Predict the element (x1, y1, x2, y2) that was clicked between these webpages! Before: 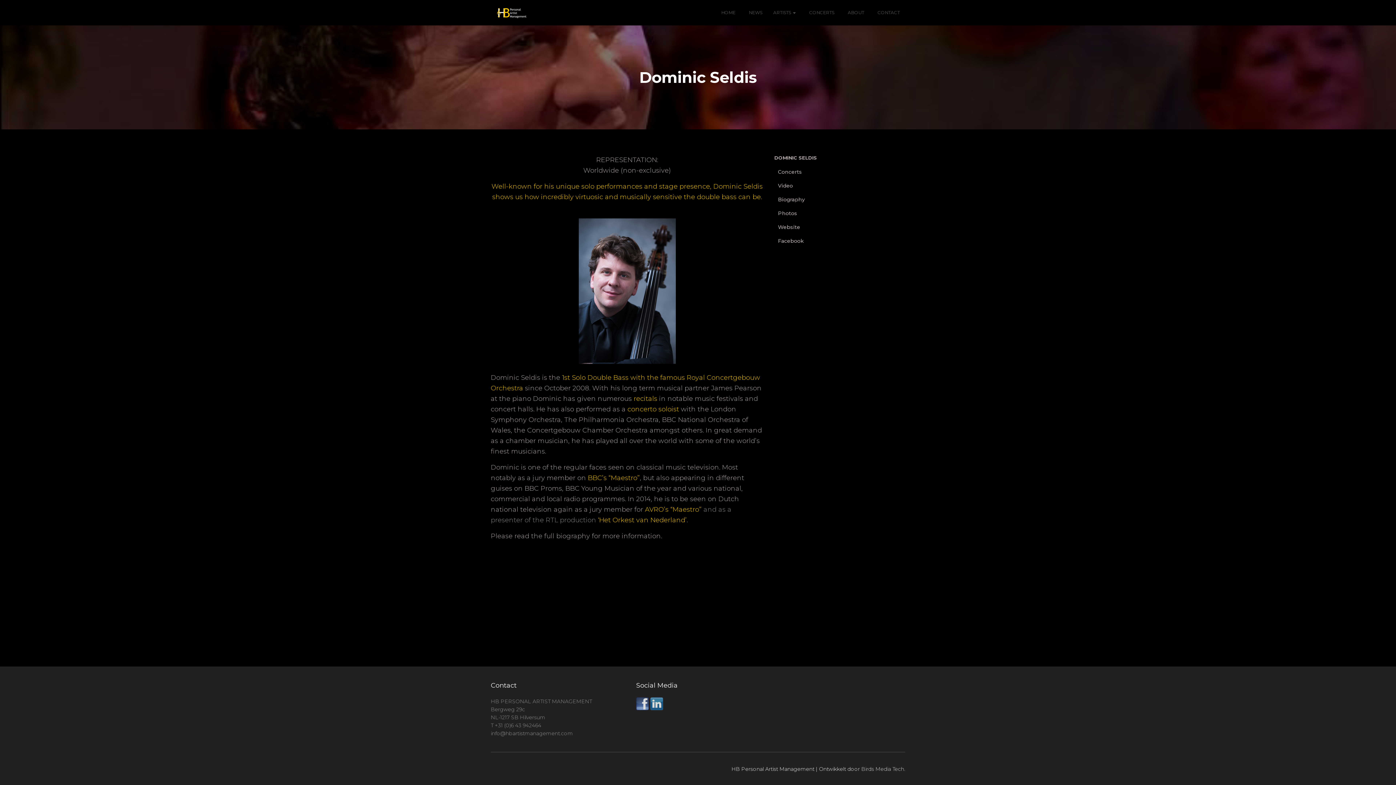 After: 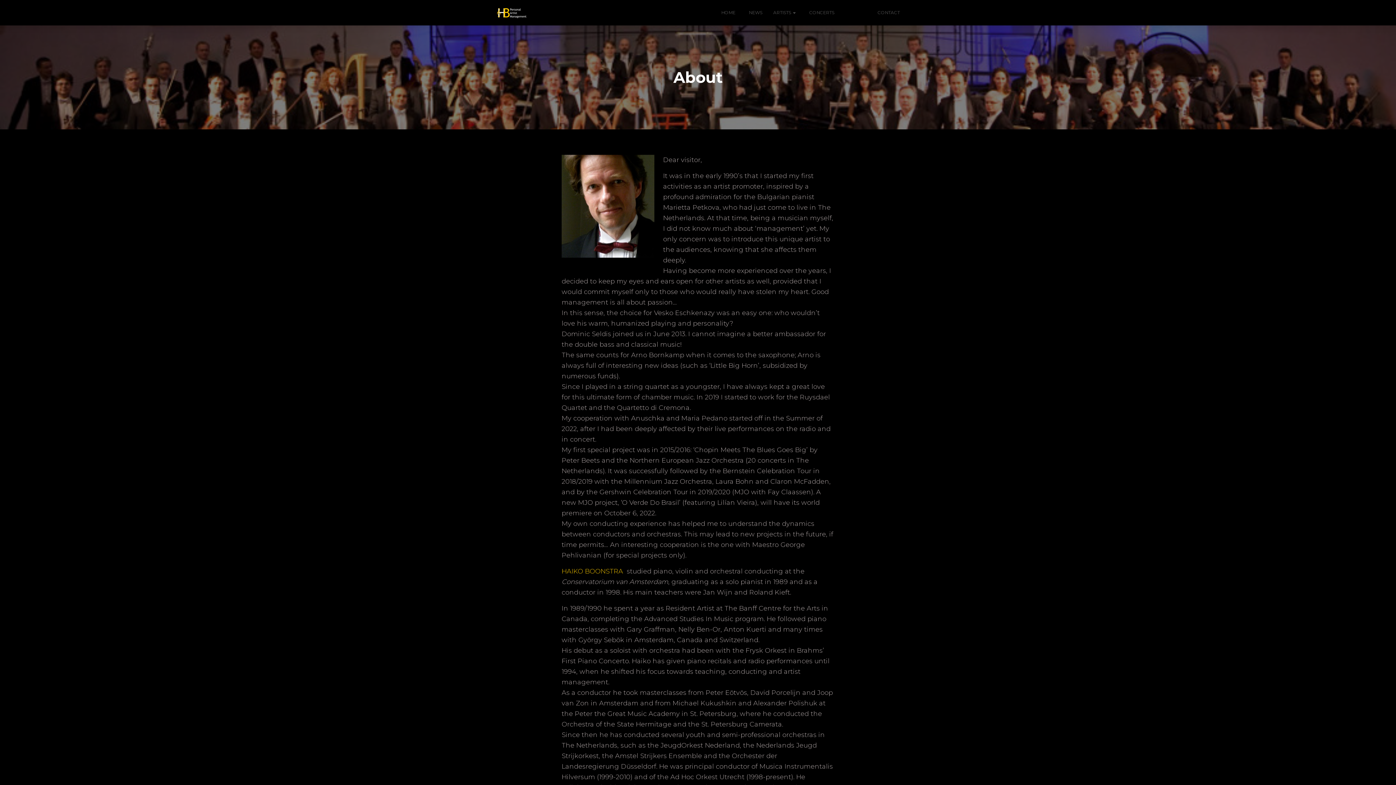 Action: label:  ABOUT bbox: (840, 3, 869, 21)